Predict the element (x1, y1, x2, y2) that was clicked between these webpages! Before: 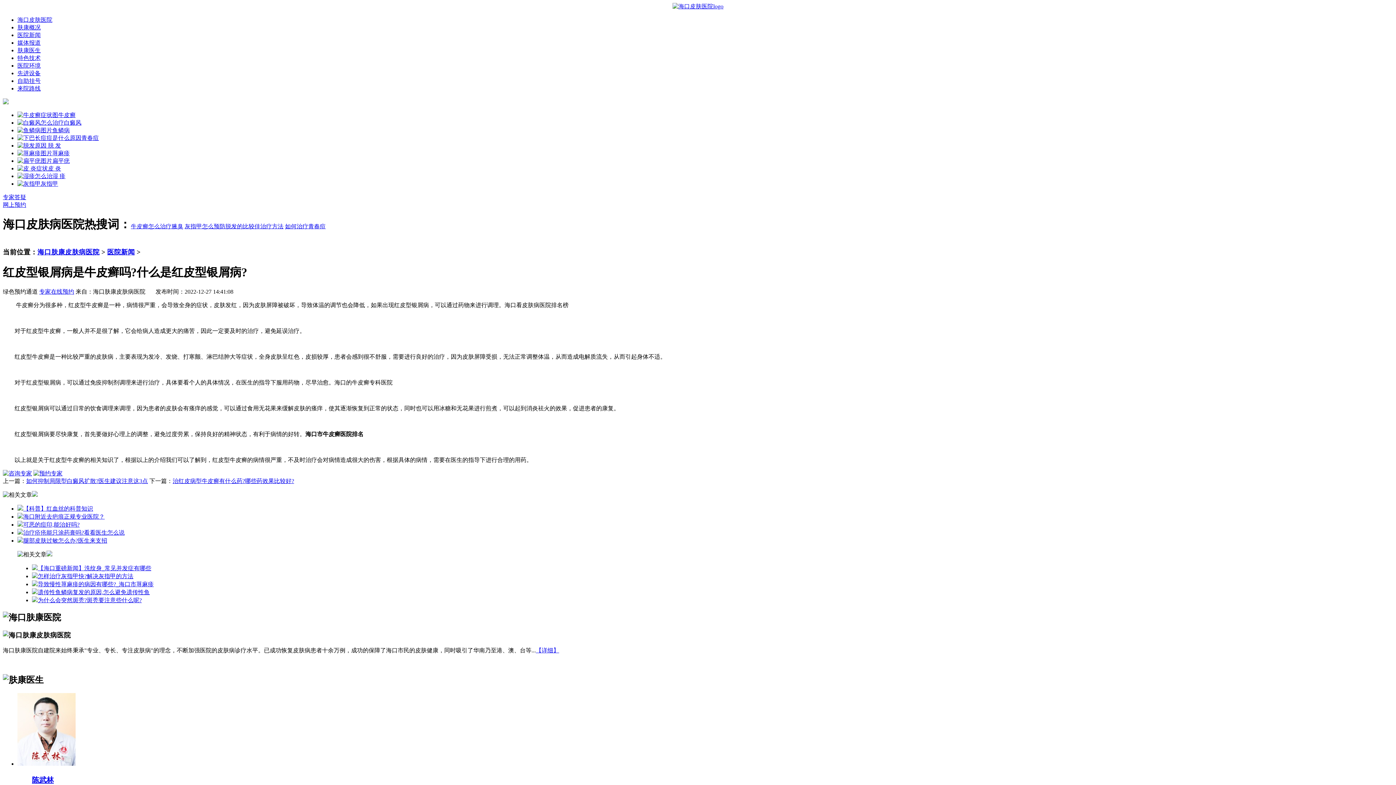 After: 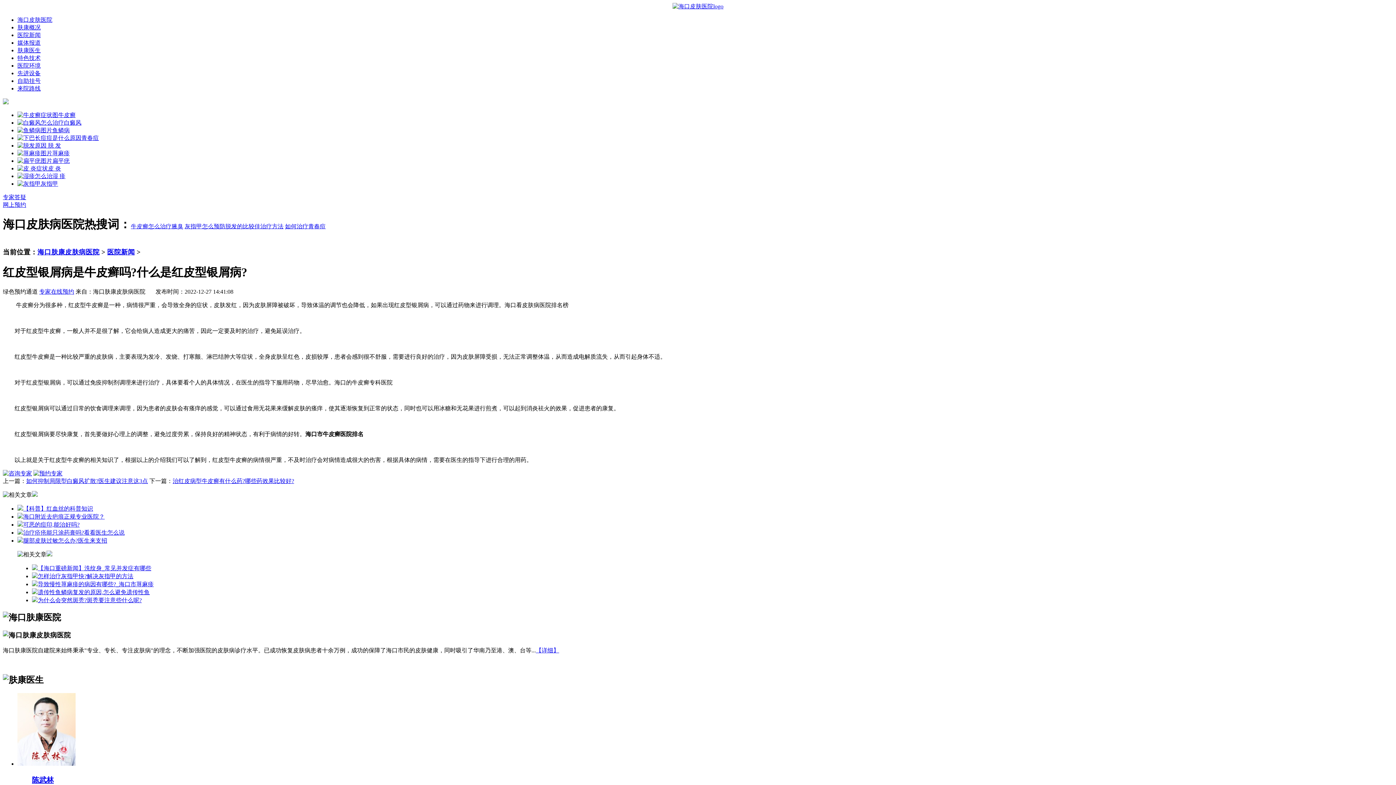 Action: bbox: (58, 112, 75, 118) label: 牛皮癣